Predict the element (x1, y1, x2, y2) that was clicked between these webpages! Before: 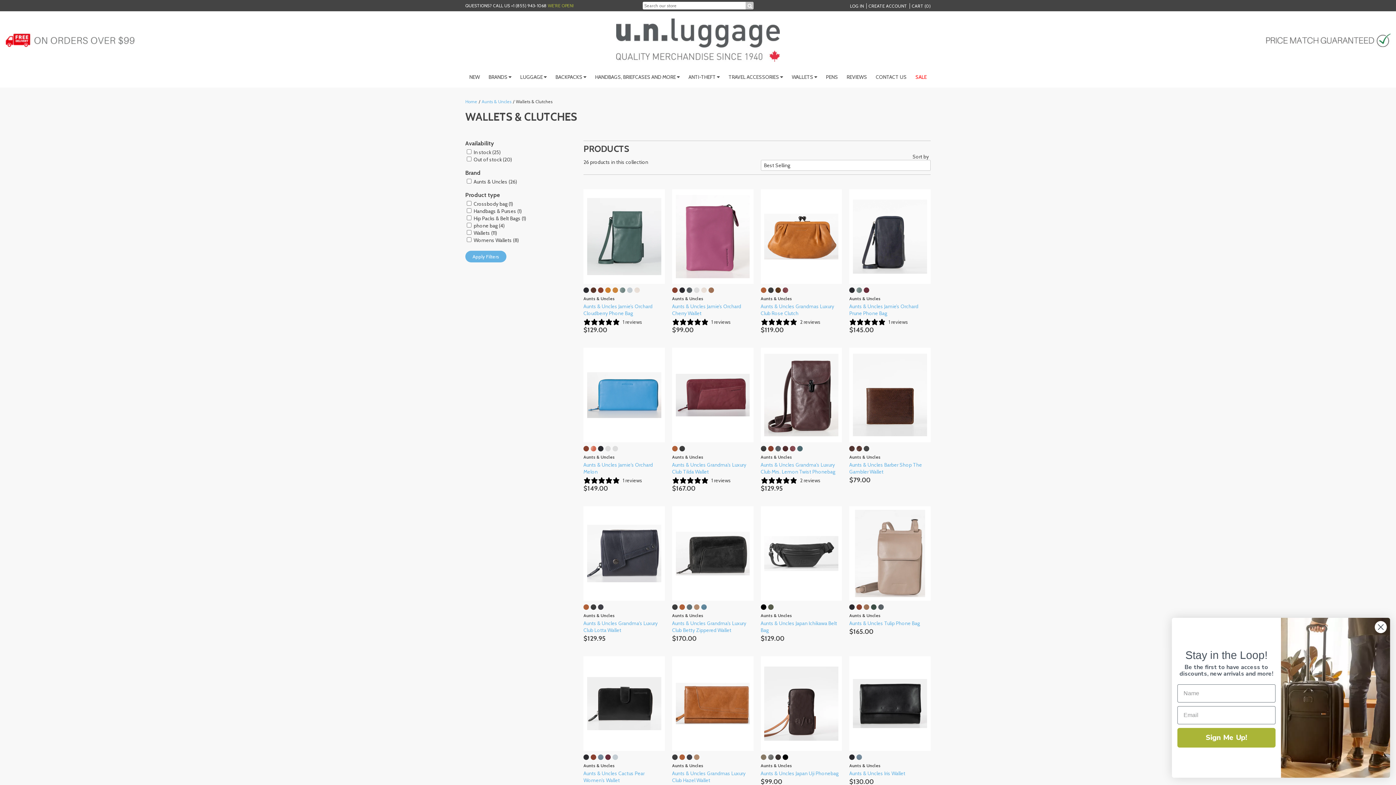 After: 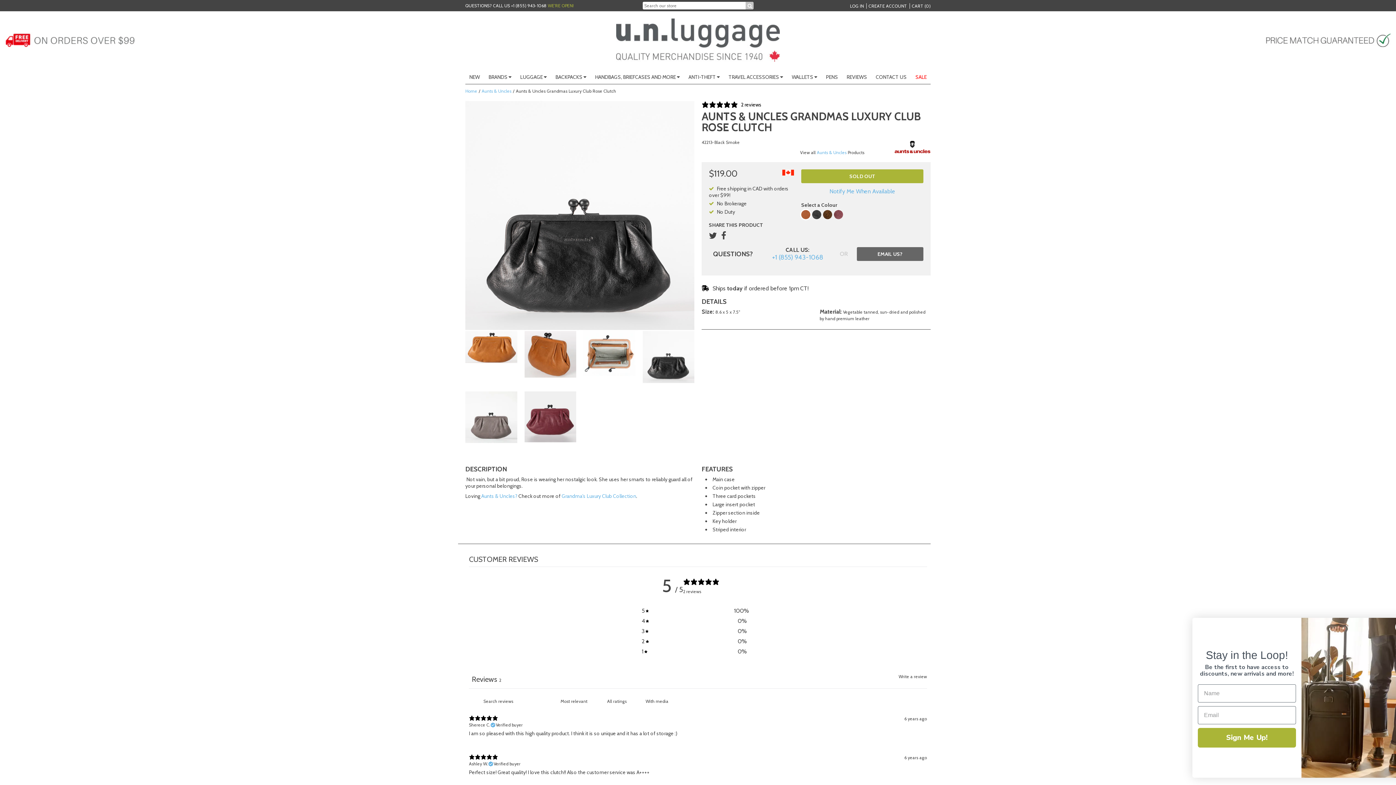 Action: bbox: (768, 287, 773, 293)